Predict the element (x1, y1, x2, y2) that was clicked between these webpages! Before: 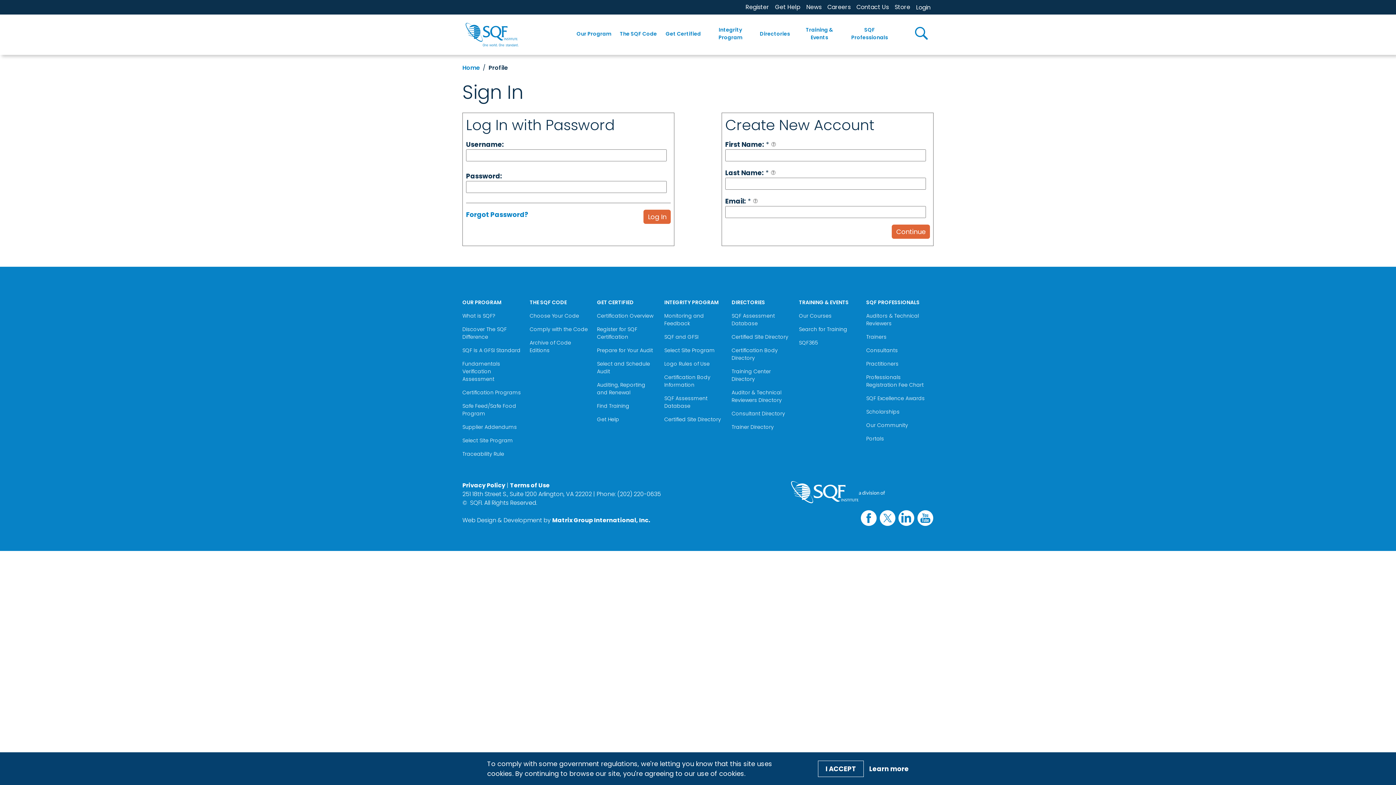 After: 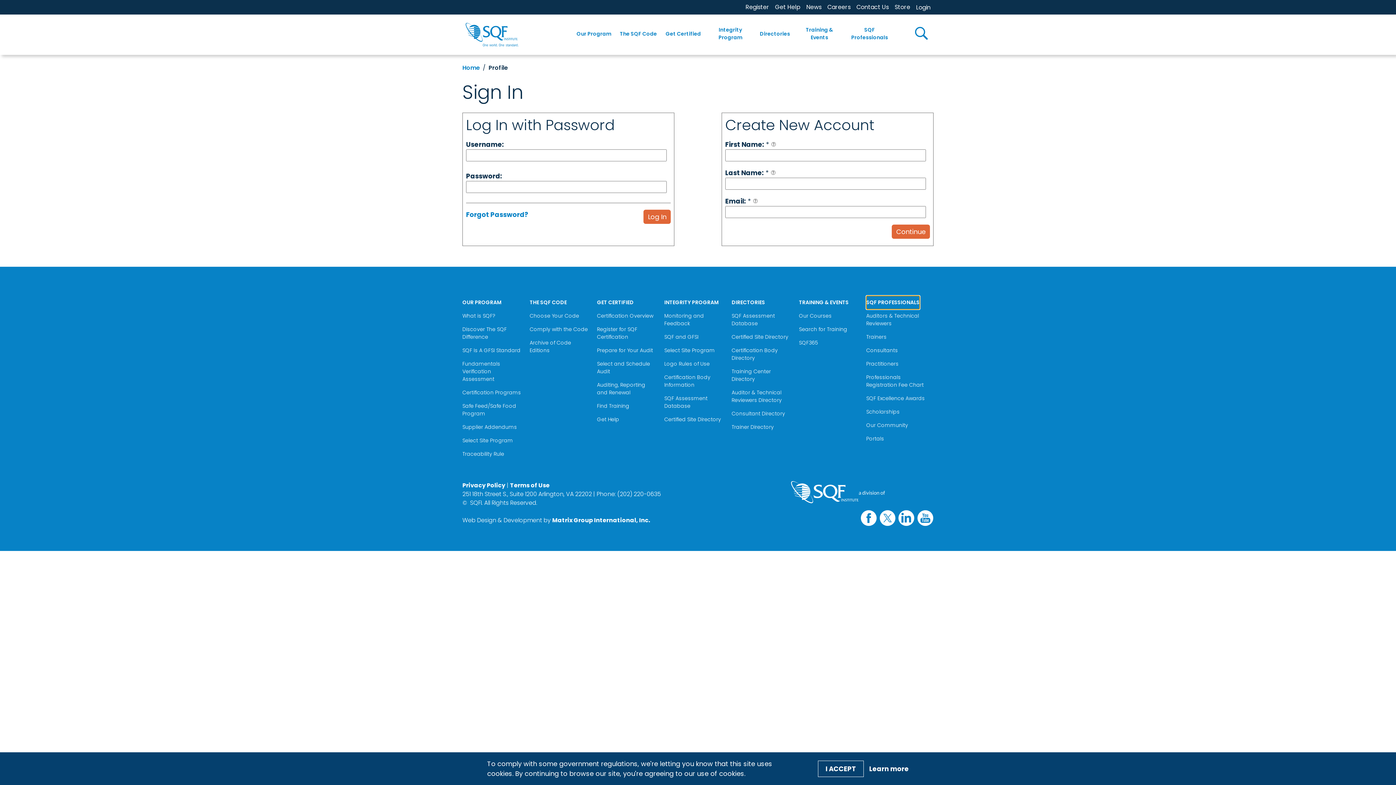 Action: bbox: (866, 296, 919, 309) label: SQF PROFESSIONALS